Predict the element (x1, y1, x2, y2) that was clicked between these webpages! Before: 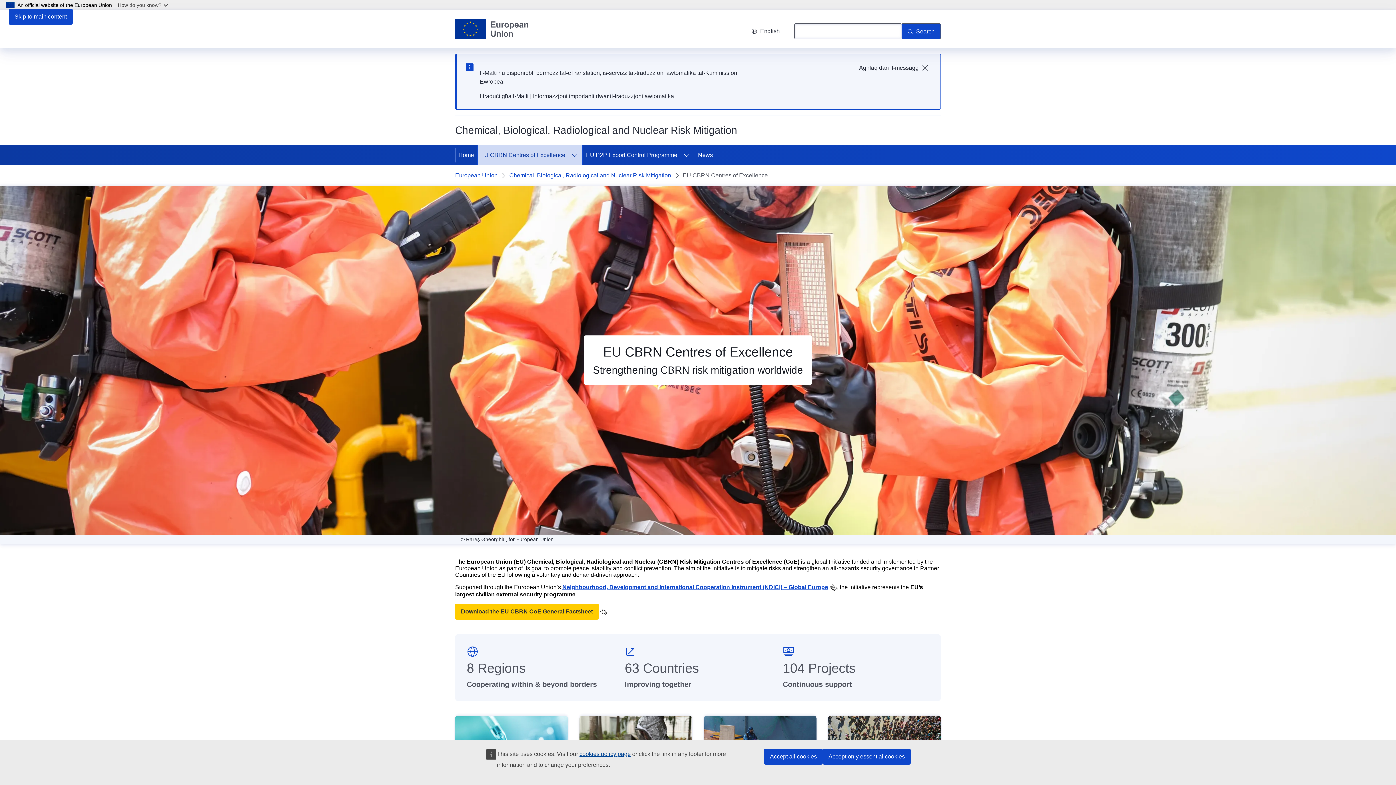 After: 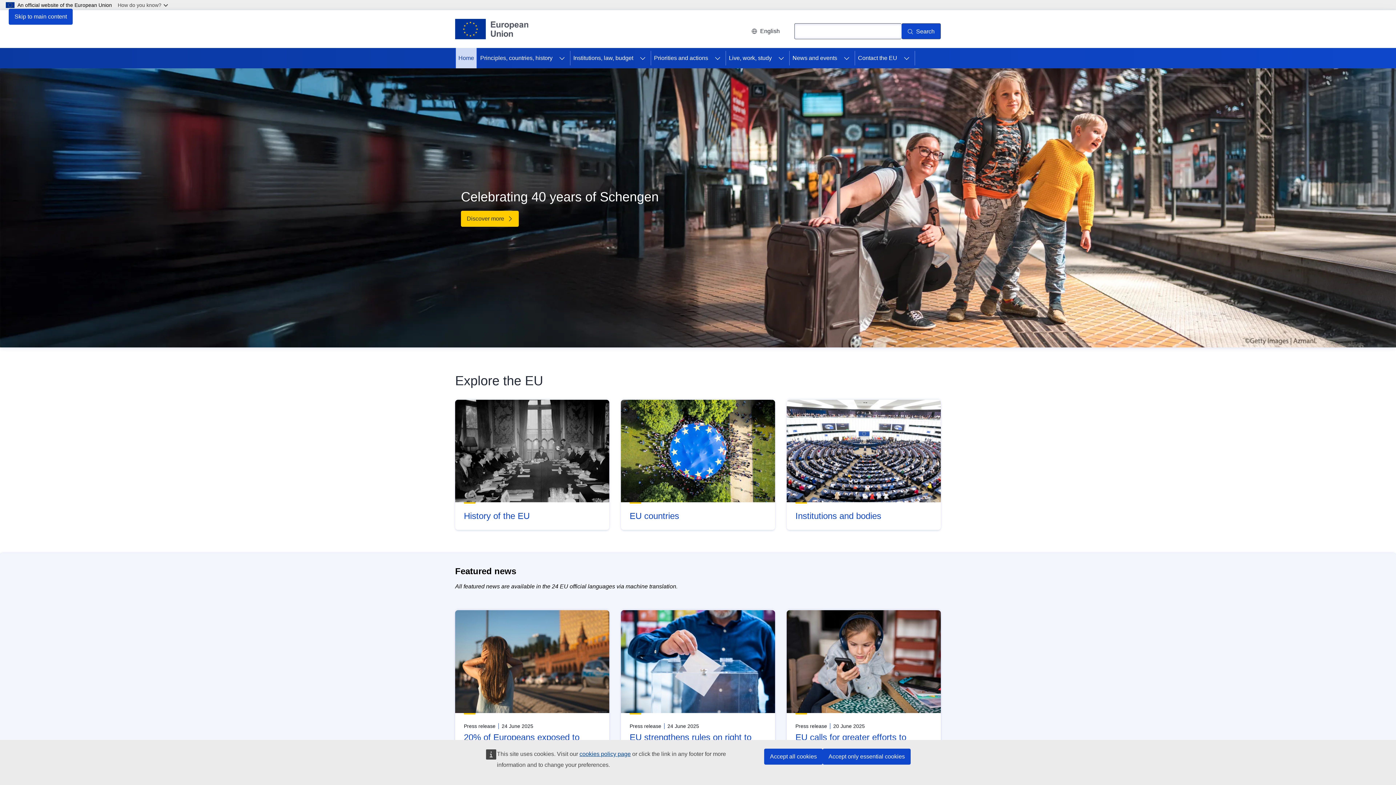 Action: bbox: (455, 18, 528, 39) label: Home - European Union